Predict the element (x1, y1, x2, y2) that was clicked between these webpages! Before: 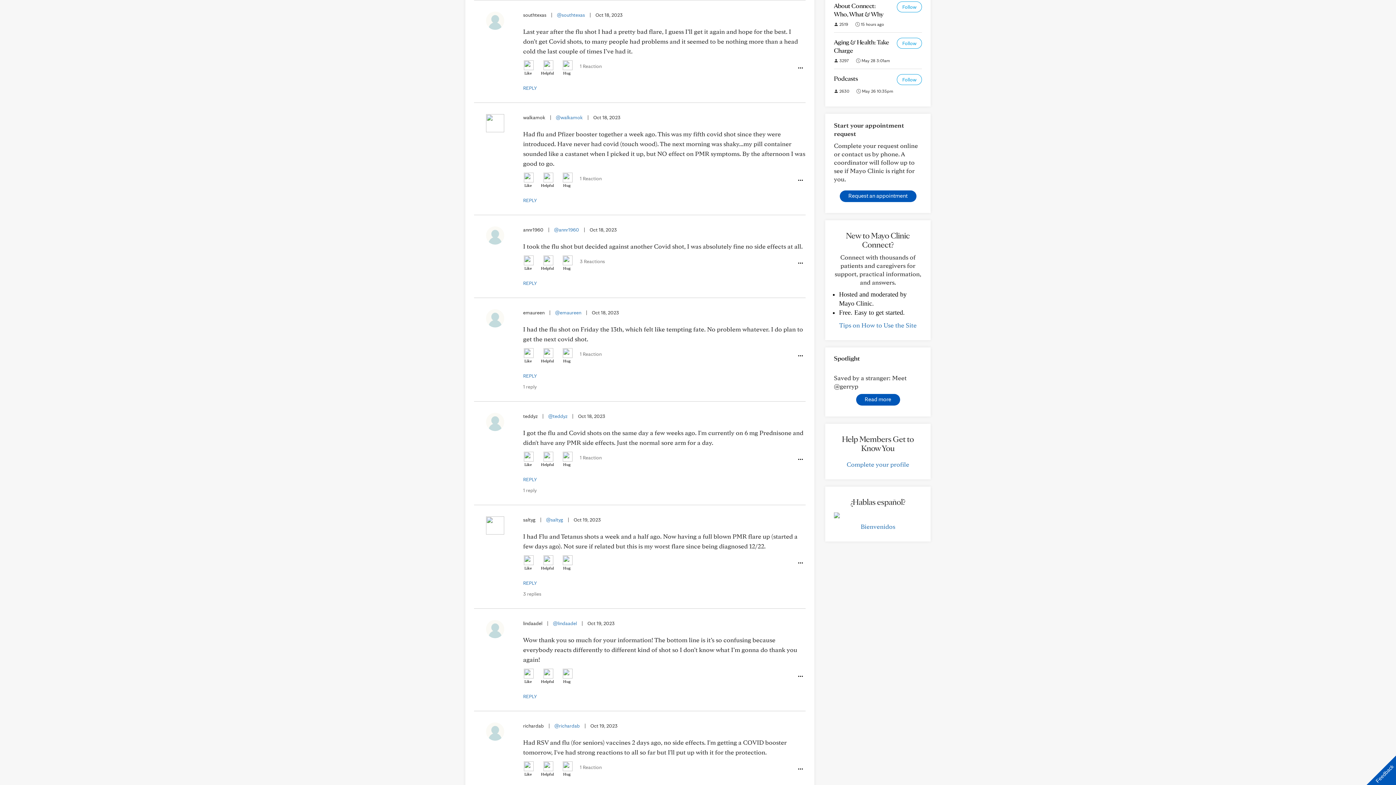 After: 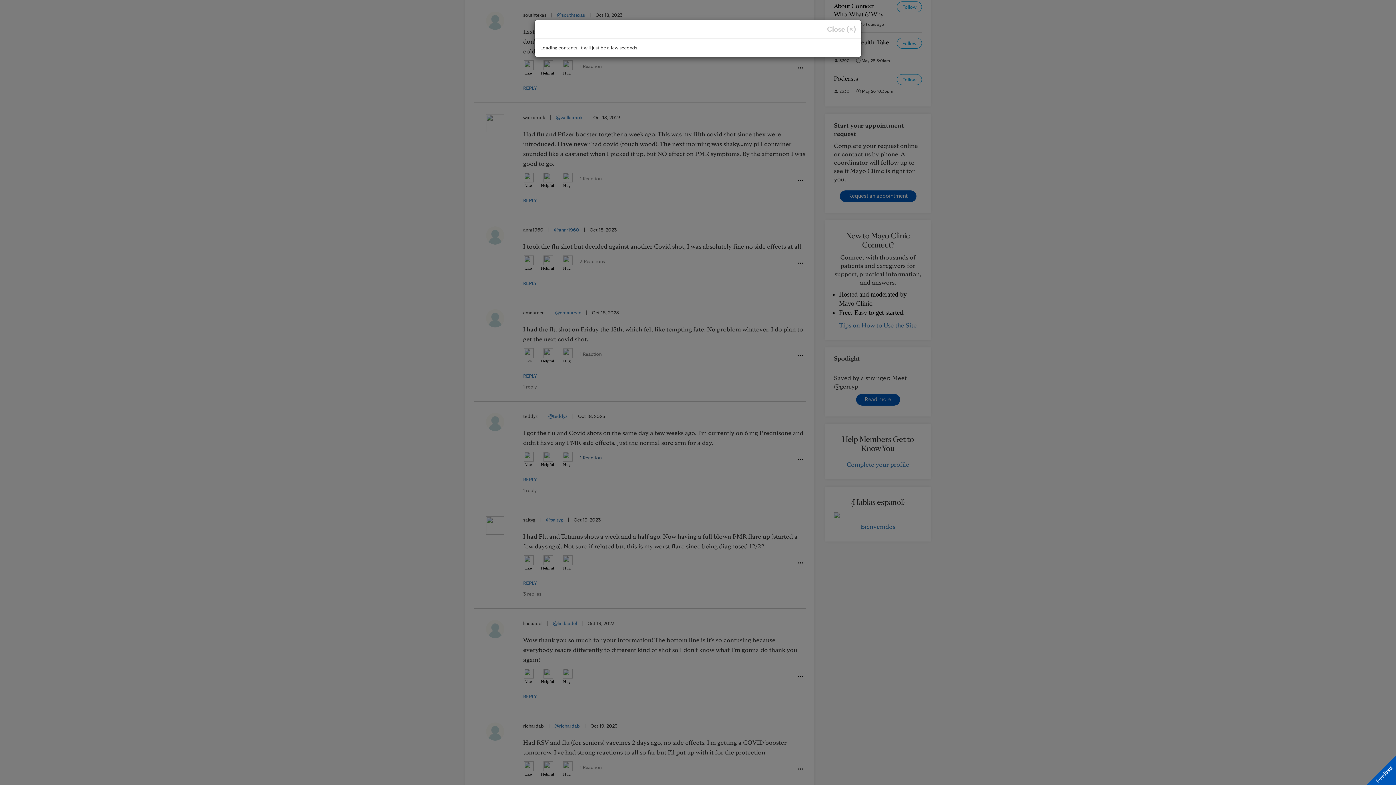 Action: label: 1 Reaction bbox: (580, 454, 601, 468)